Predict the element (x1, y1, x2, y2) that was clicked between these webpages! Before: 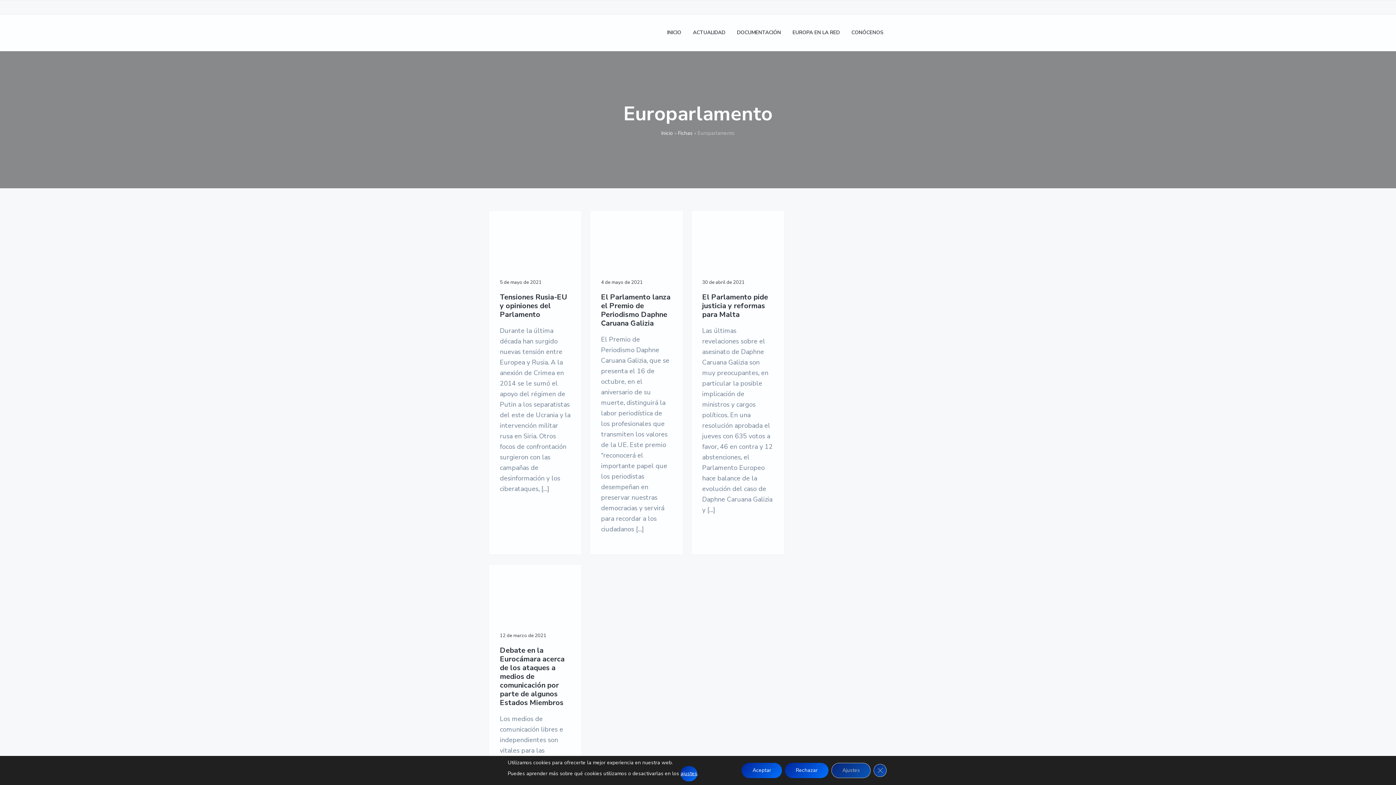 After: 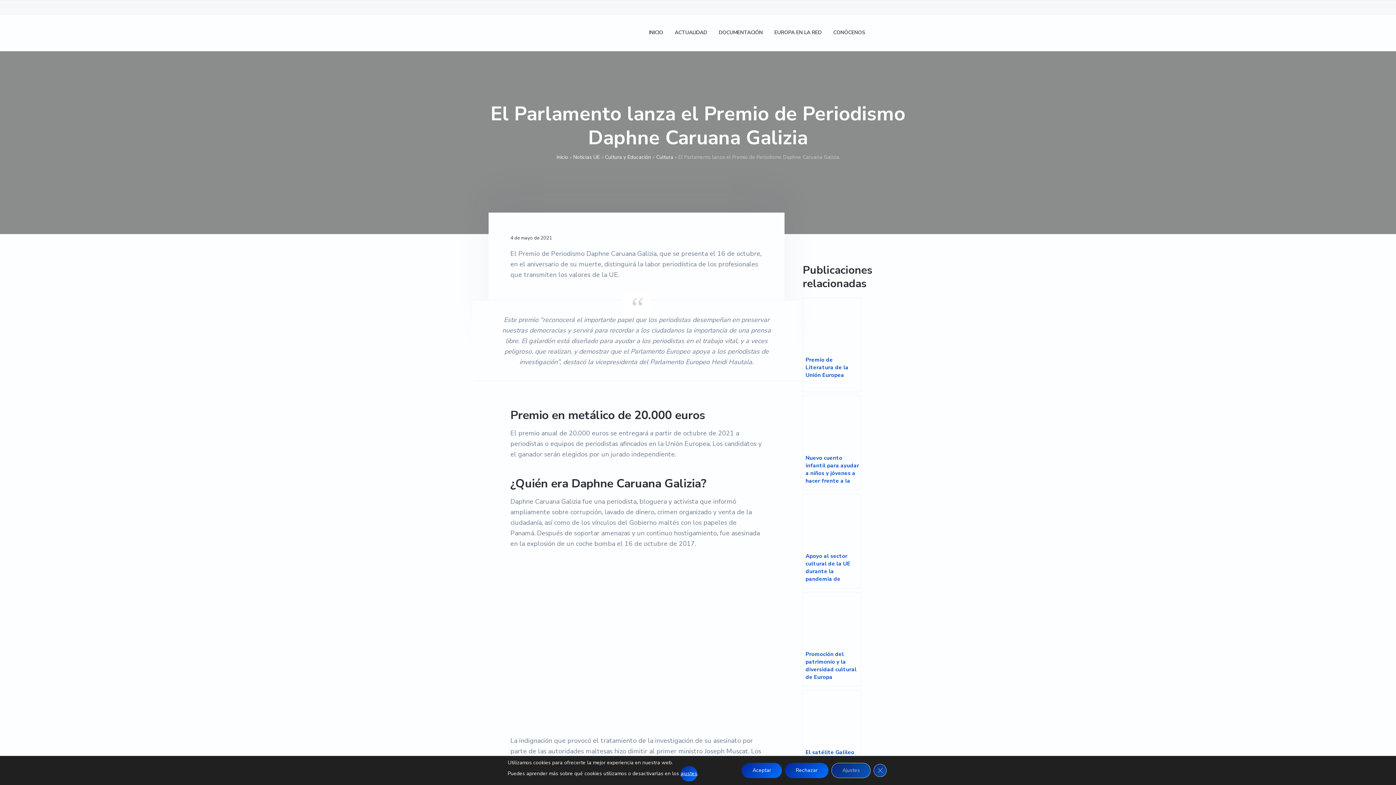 Action: bbox: (601, 292, 672, 327) label: El Parlamento lanza el Premio de Periodismo Daphne Caruana Galizia